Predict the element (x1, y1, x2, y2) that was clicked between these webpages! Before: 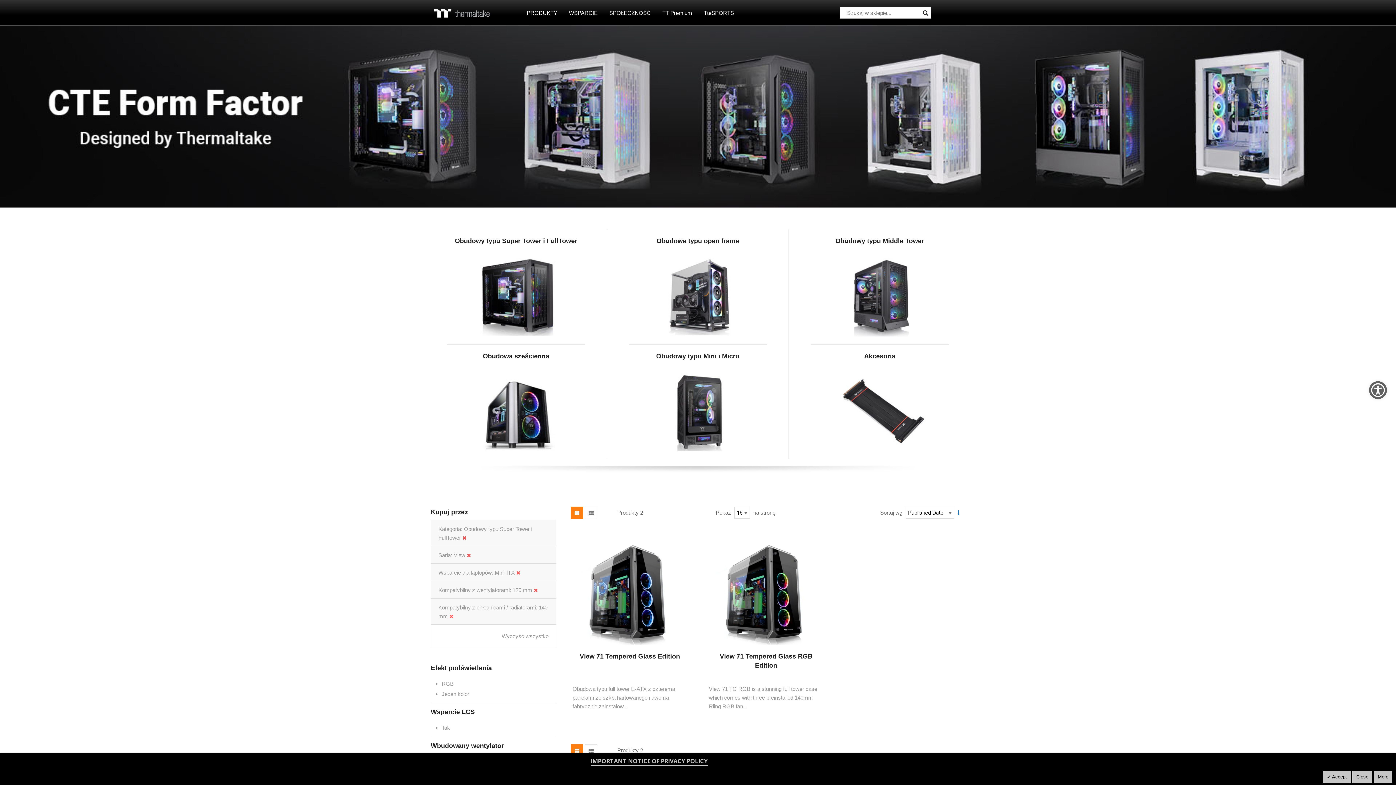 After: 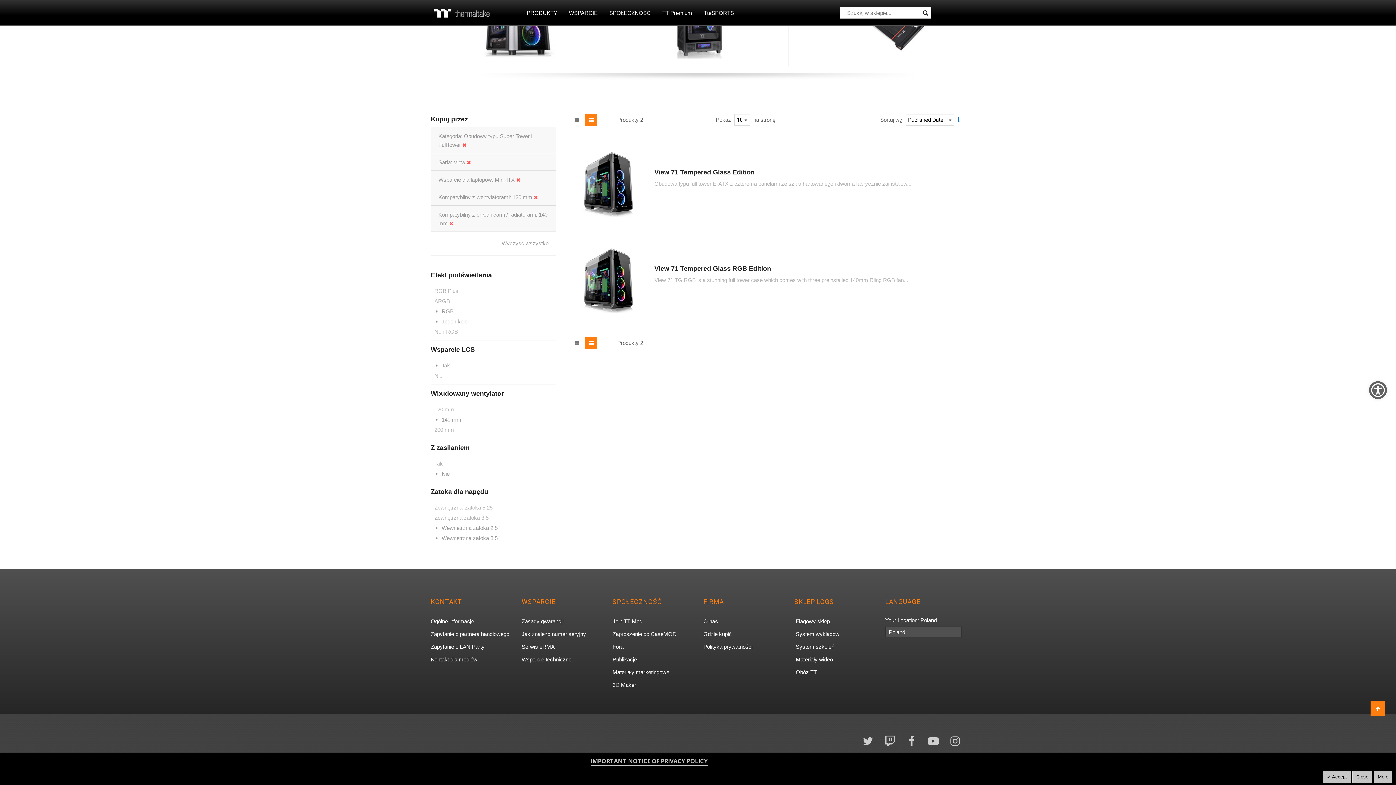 Action: bbox: (585, 744, 597, 756)